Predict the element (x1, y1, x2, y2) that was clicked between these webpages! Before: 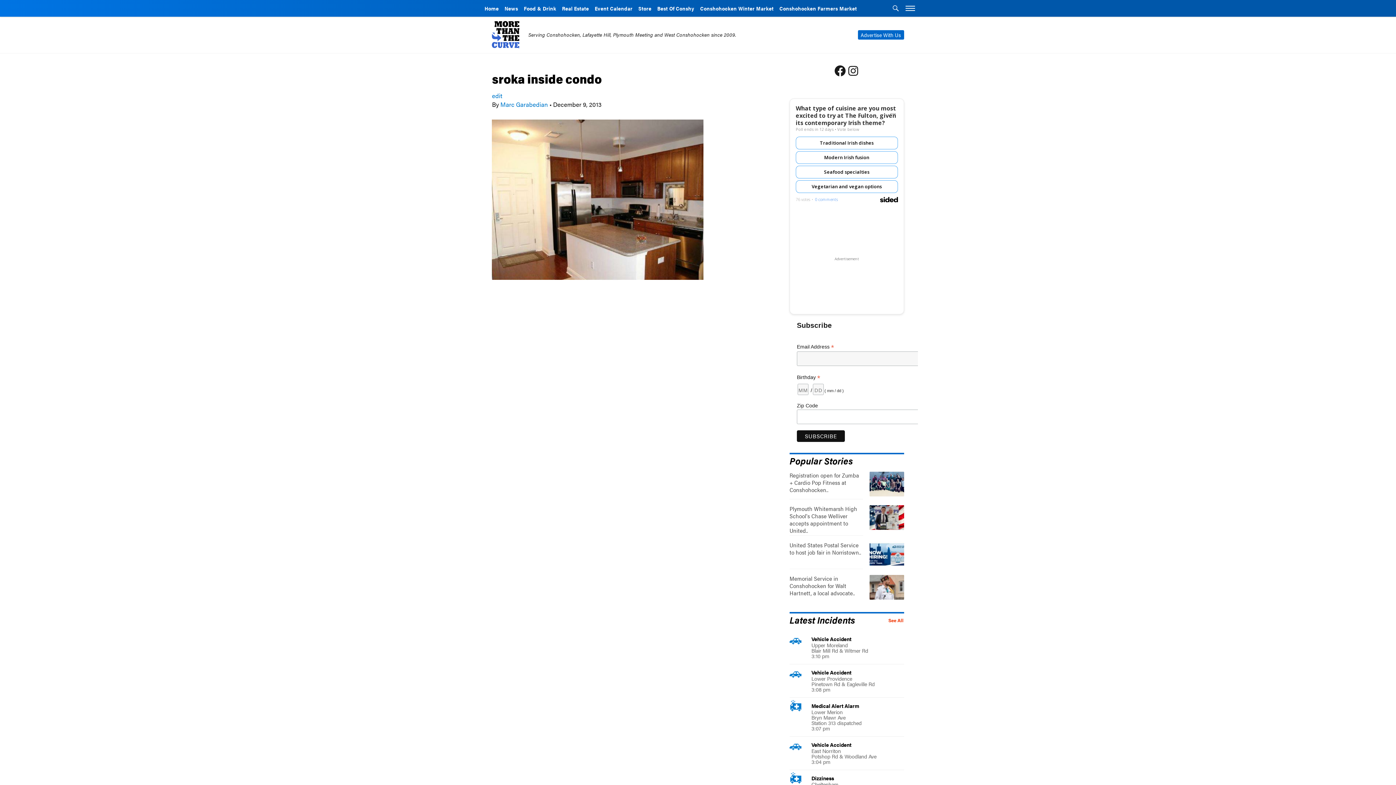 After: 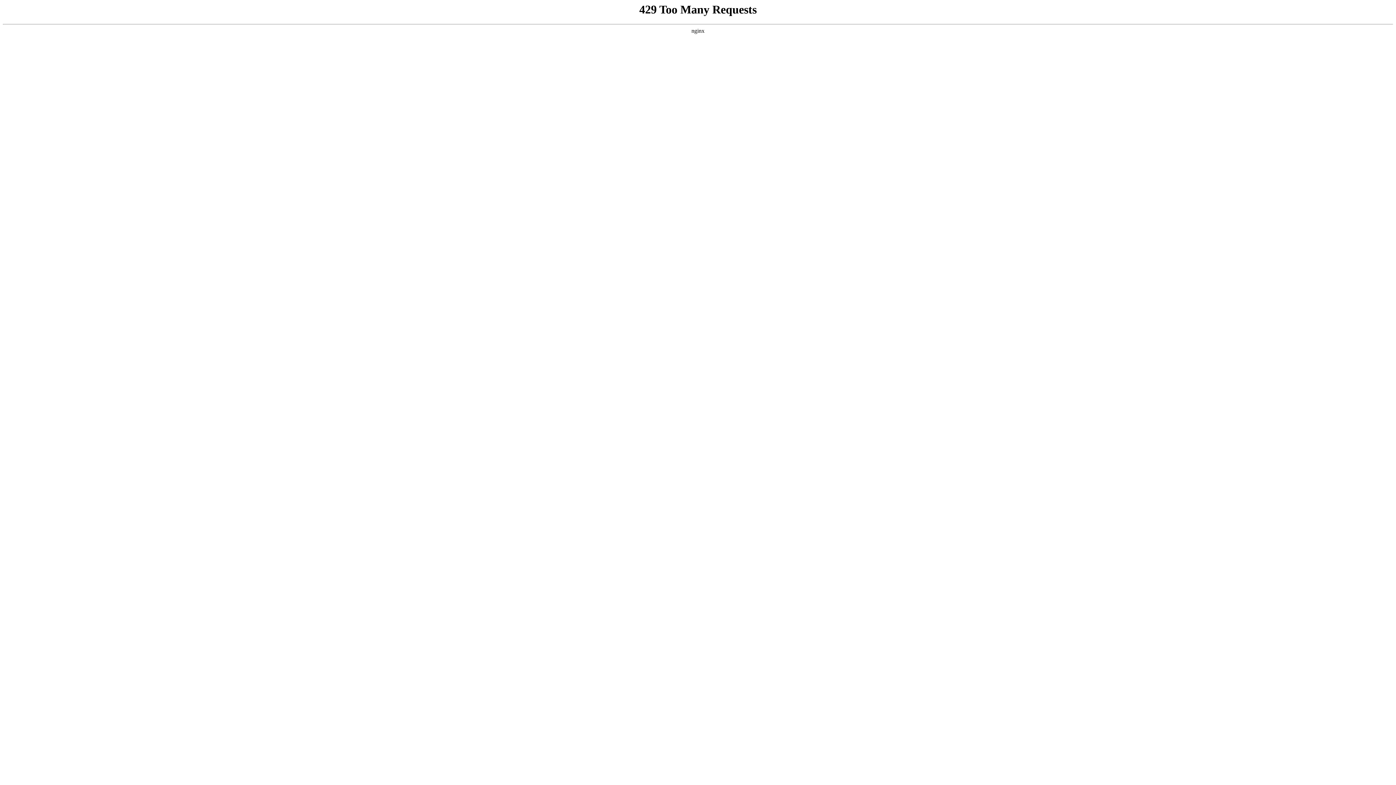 Action: label: Conshohocken Farmers Market bbox: (776, 0, 860, 16)